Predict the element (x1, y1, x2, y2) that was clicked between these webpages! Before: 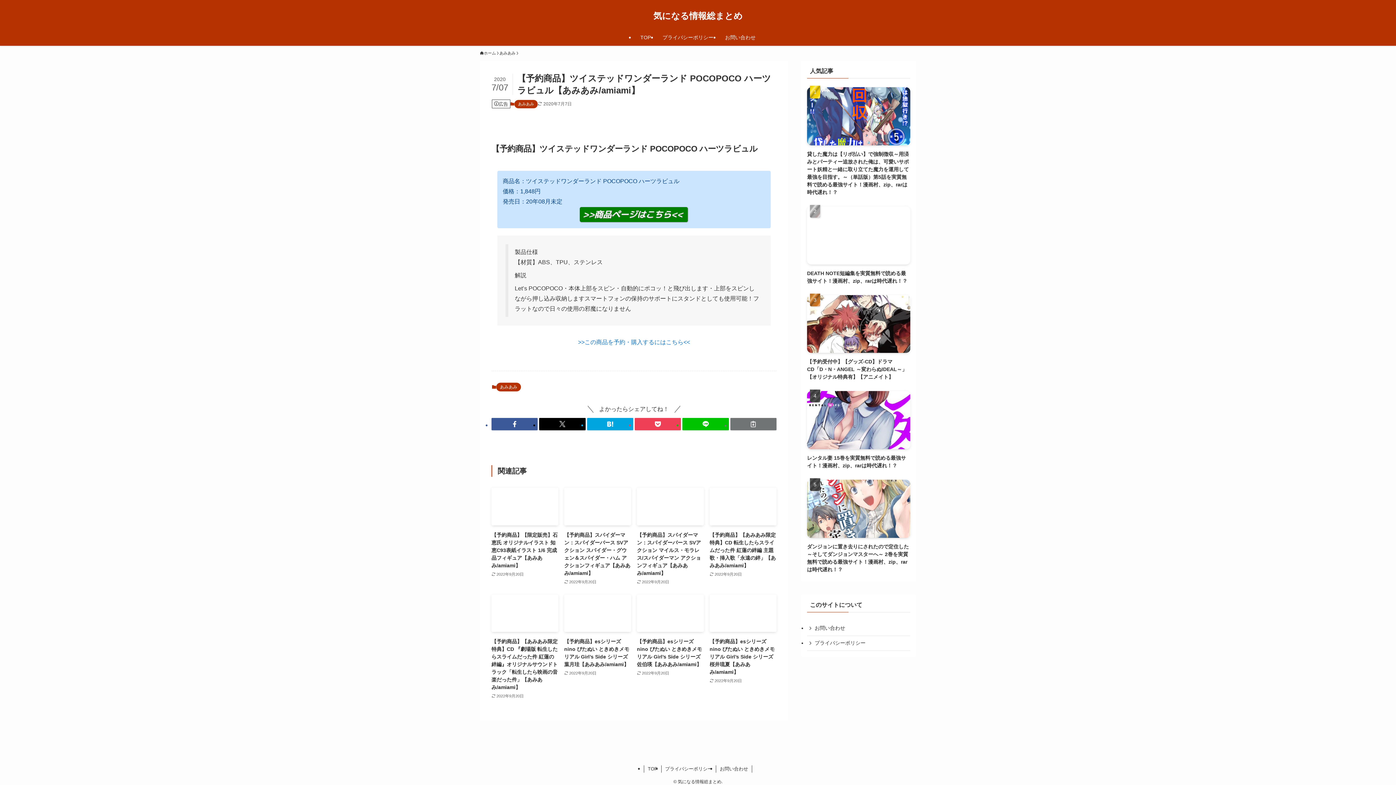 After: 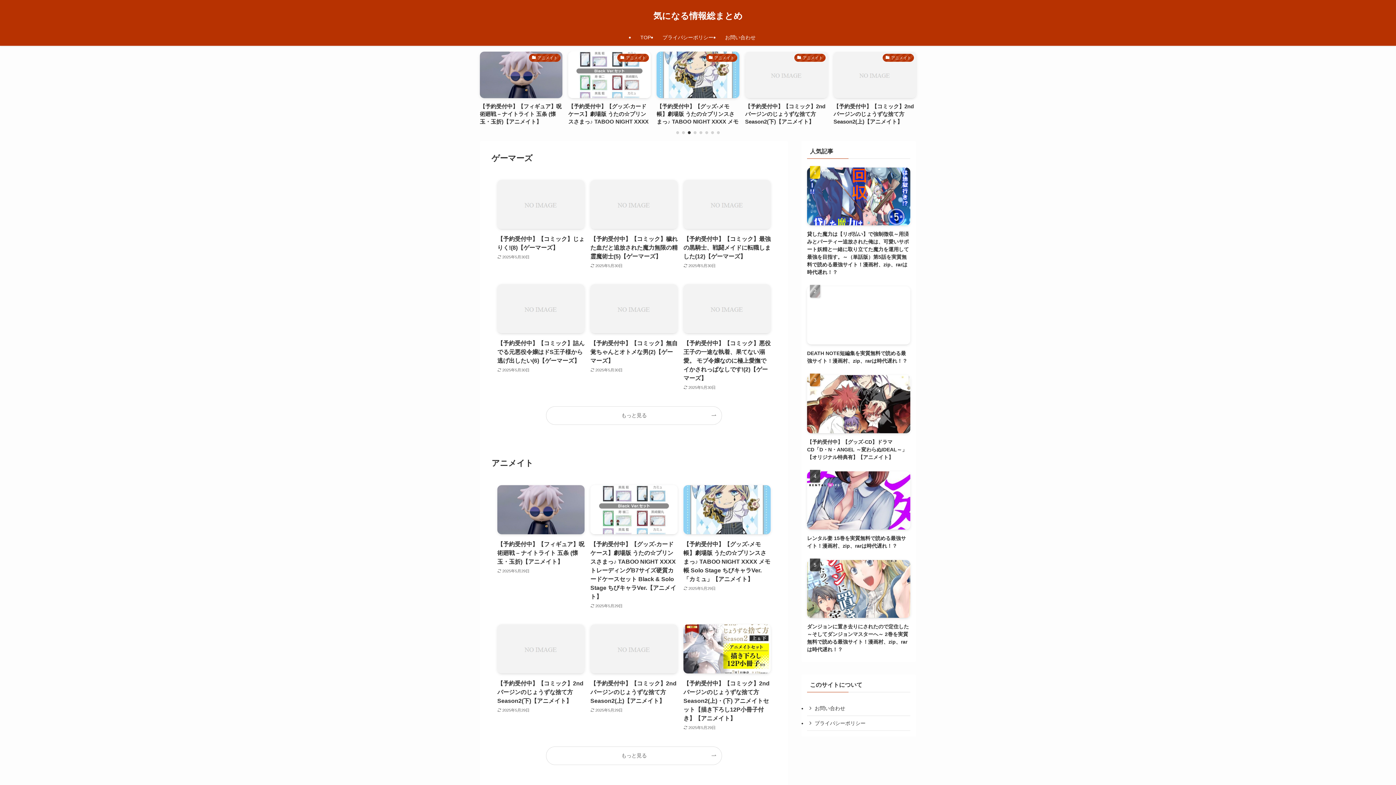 Action: label: TOP bbox: (644, 765, 661, 773)